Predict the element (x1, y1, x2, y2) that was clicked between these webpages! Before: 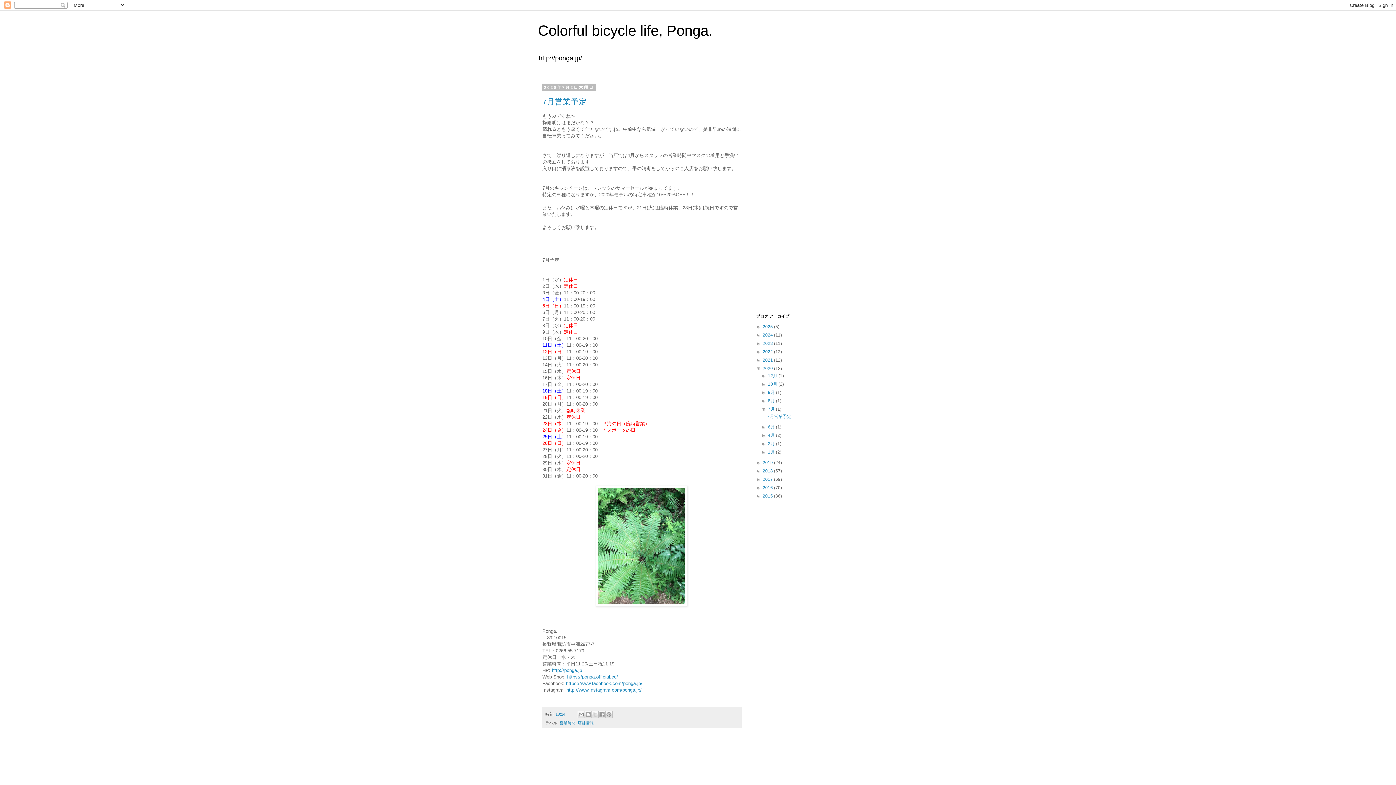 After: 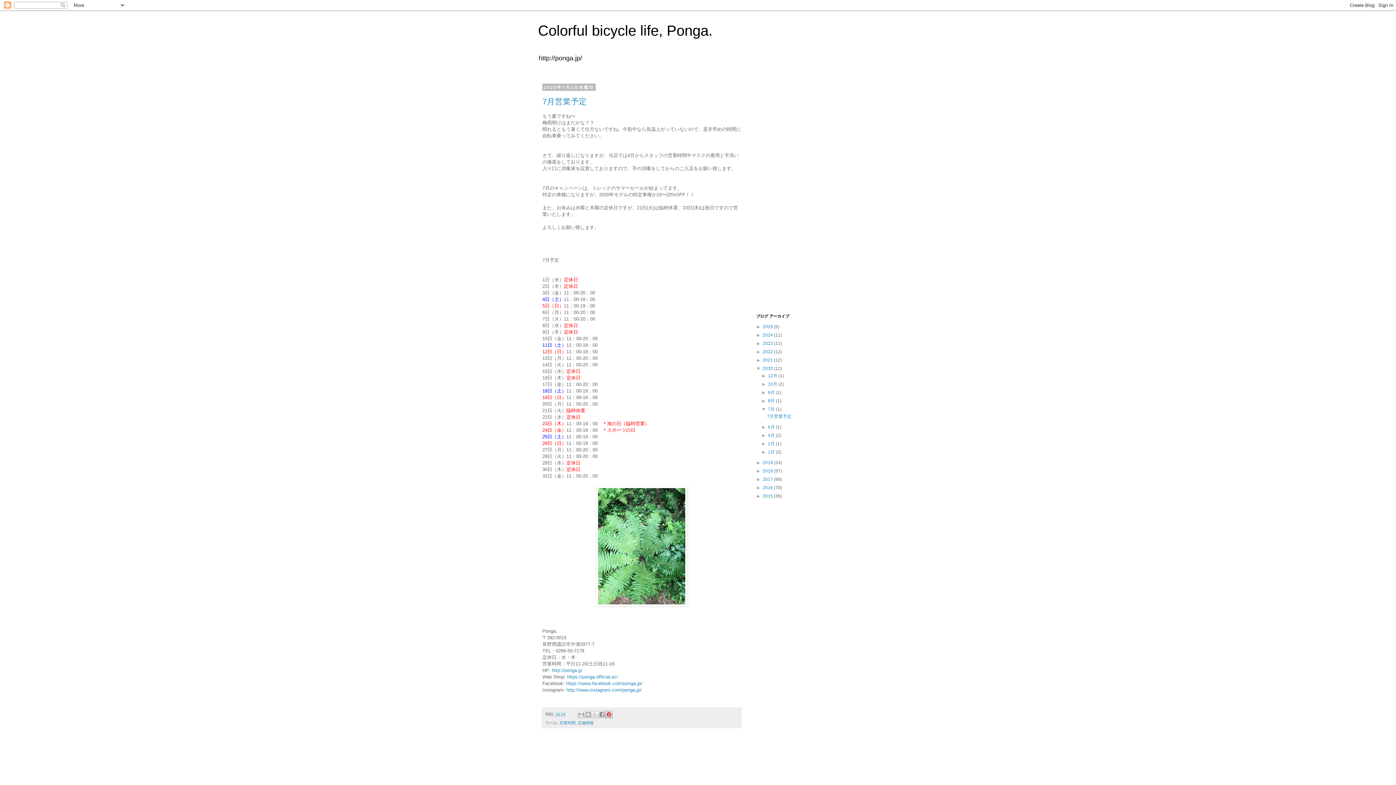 Action: label: Pinterest に共有 bbox: (605, 711, 612, 718)